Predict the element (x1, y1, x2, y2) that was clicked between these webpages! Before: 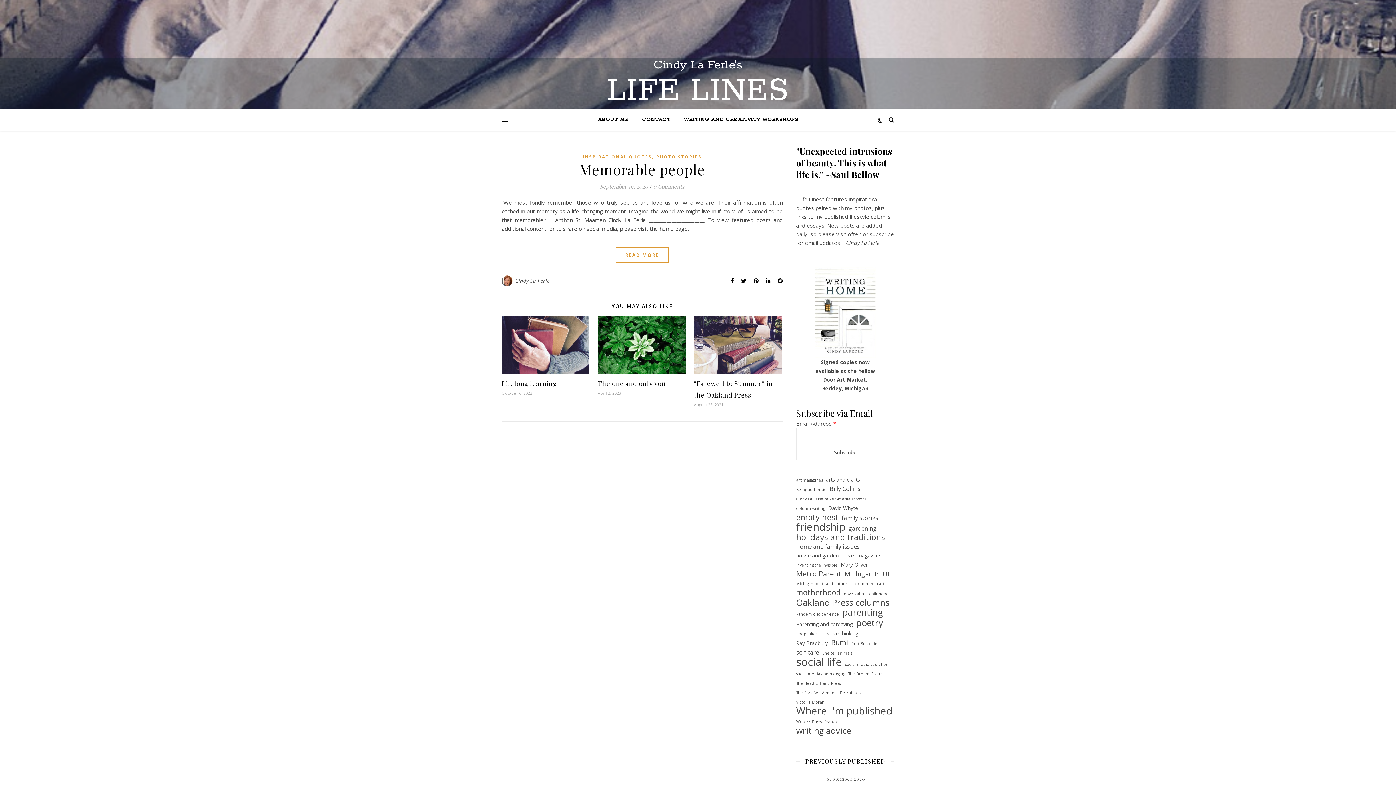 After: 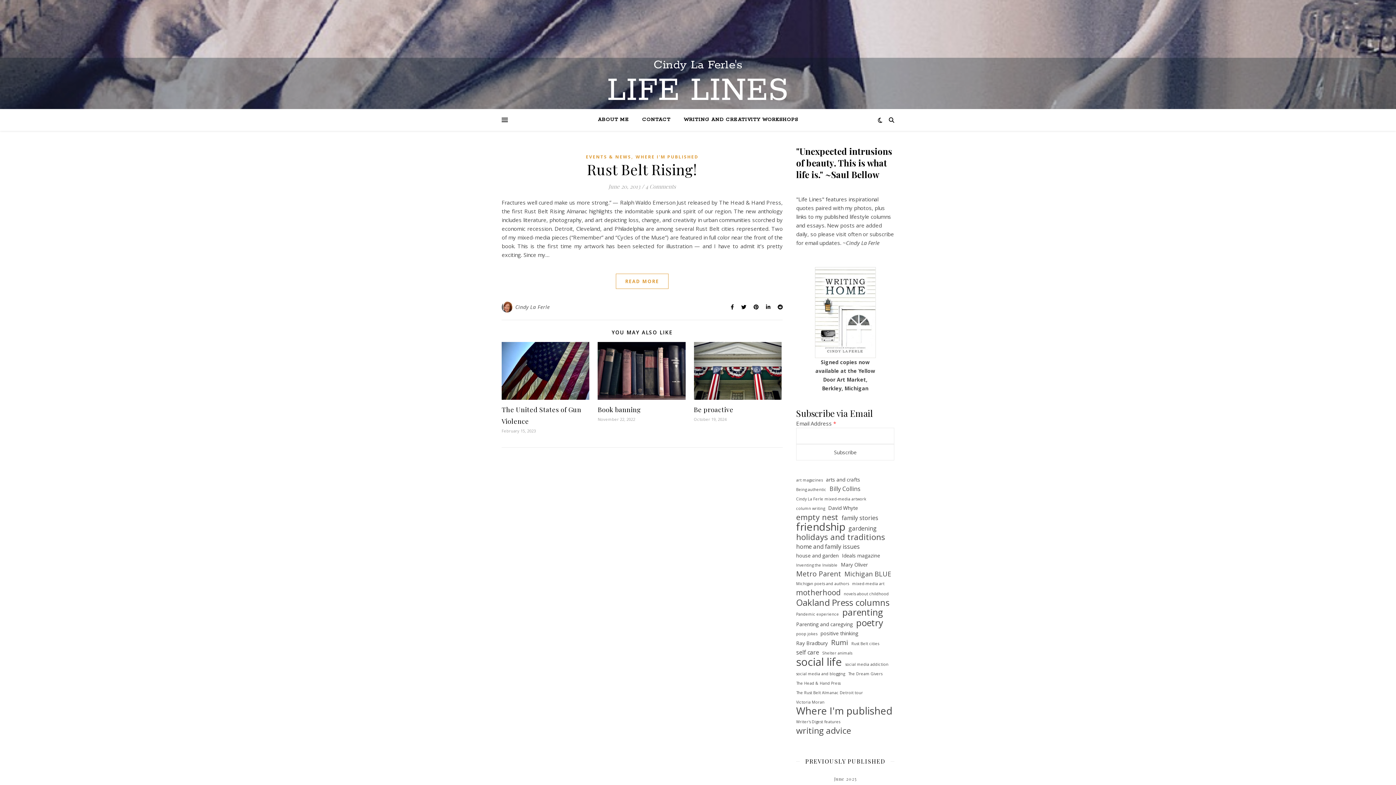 Action: label: The Head & Hand Press (1 item) bbox: (796, 679, 840, 688)